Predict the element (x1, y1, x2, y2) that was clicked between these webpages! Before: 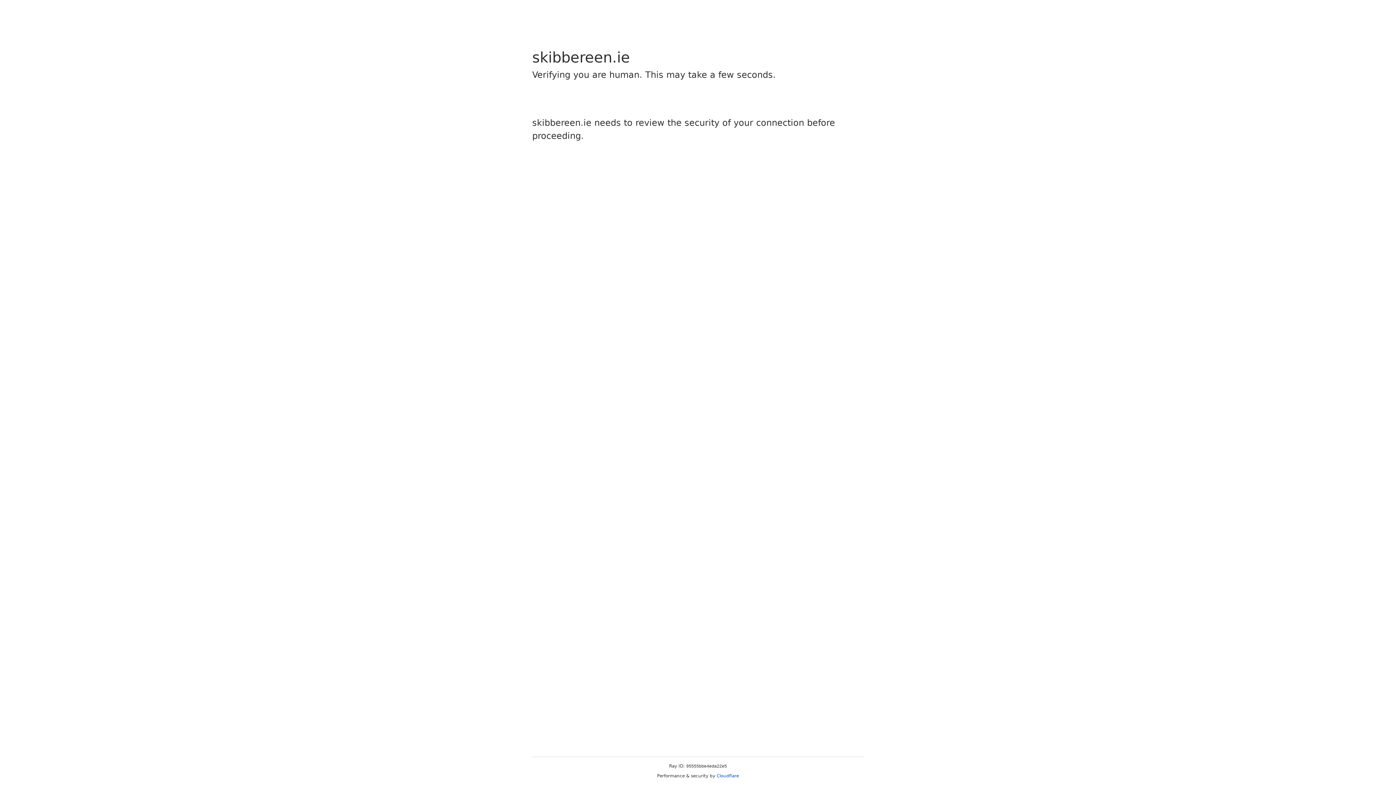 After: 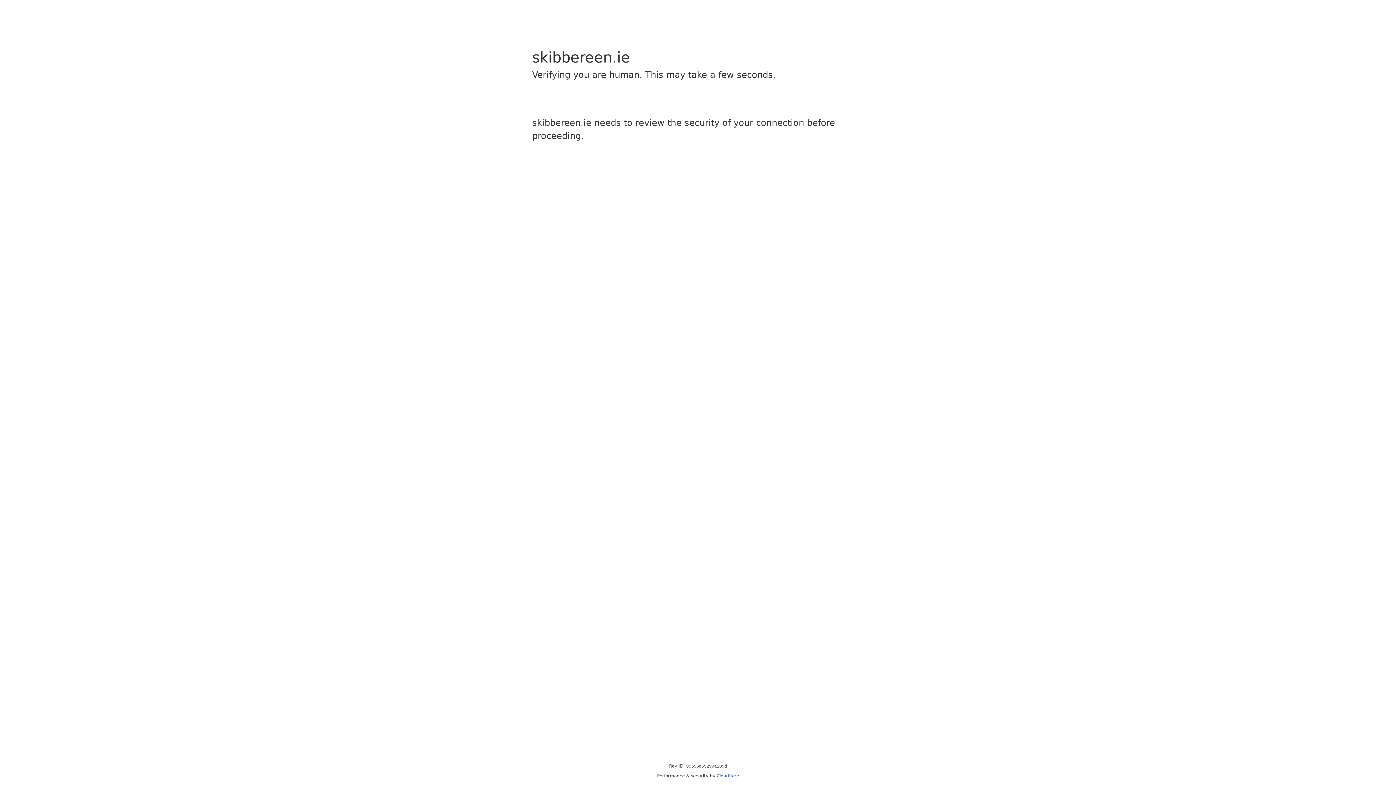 Action: label: Cloudflare bbox: (716, 773, 739, 778)